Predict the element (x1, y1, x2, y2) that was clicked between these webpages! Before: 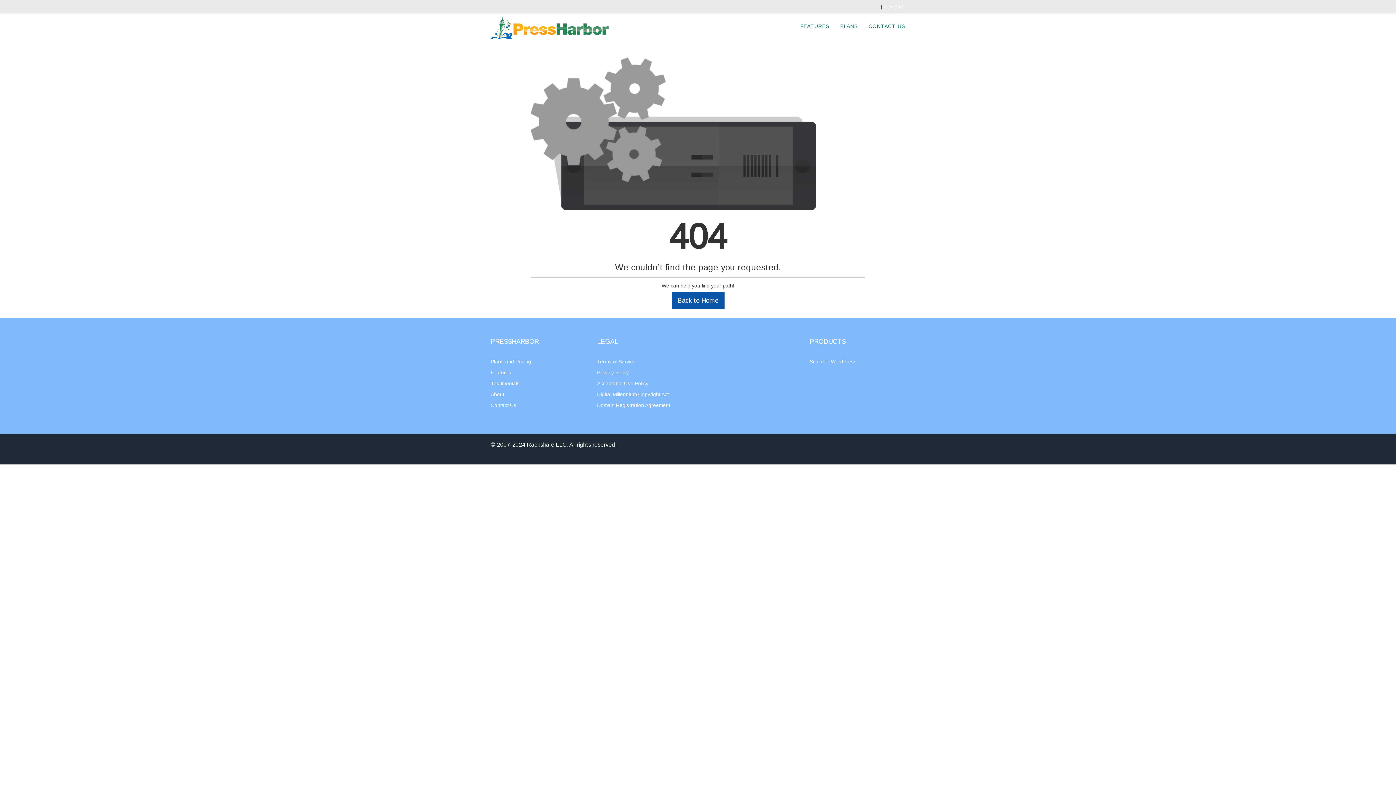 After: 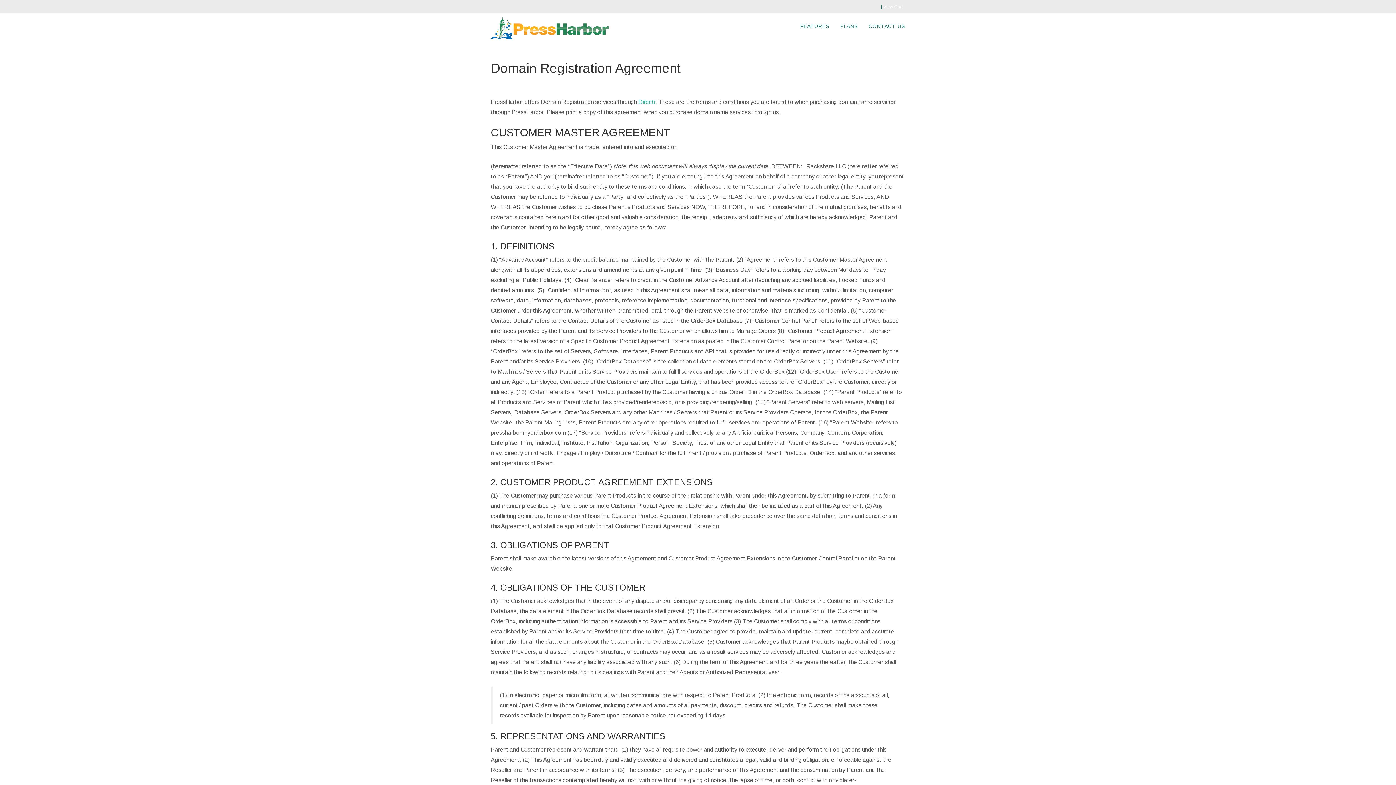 Action: label: Domain Registration Agreement bbox: (597, 402, 670, 408)